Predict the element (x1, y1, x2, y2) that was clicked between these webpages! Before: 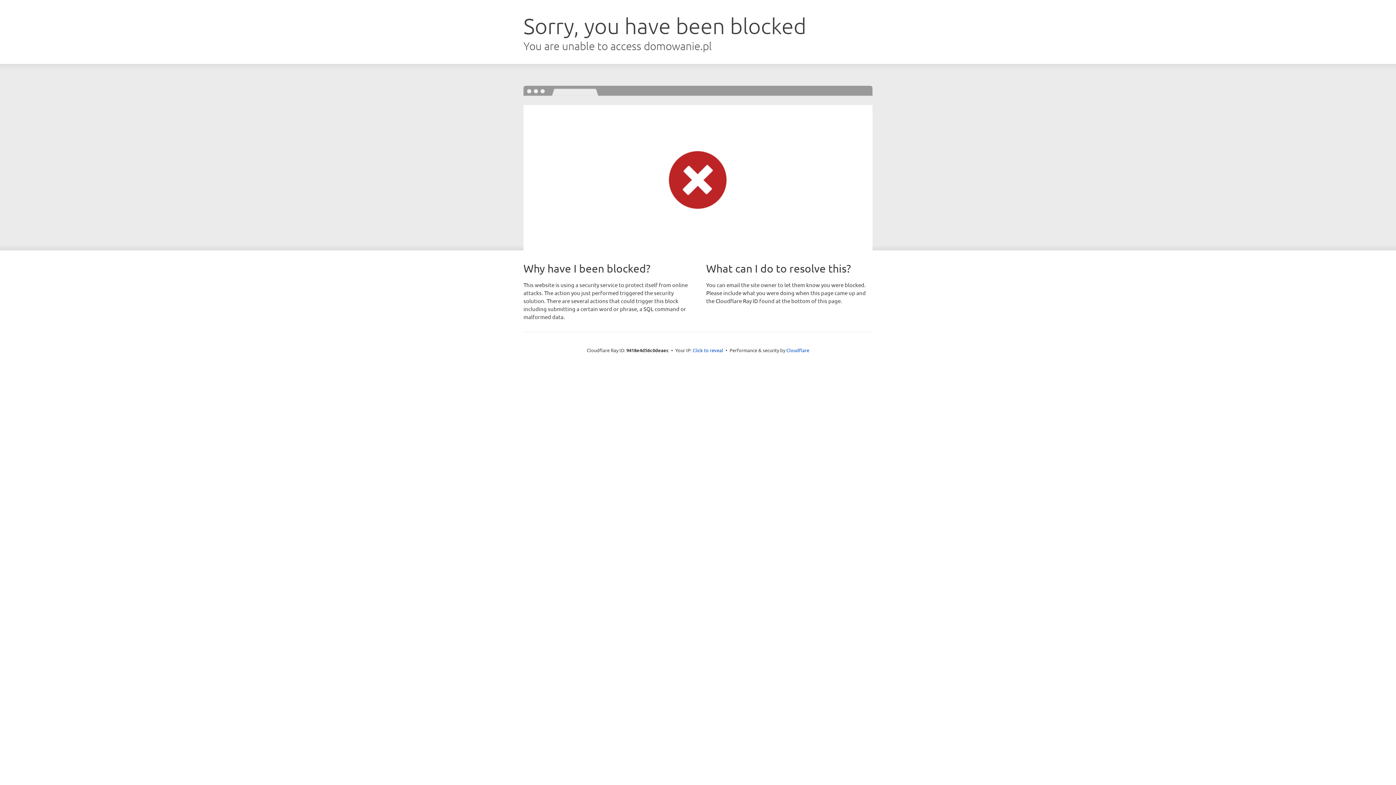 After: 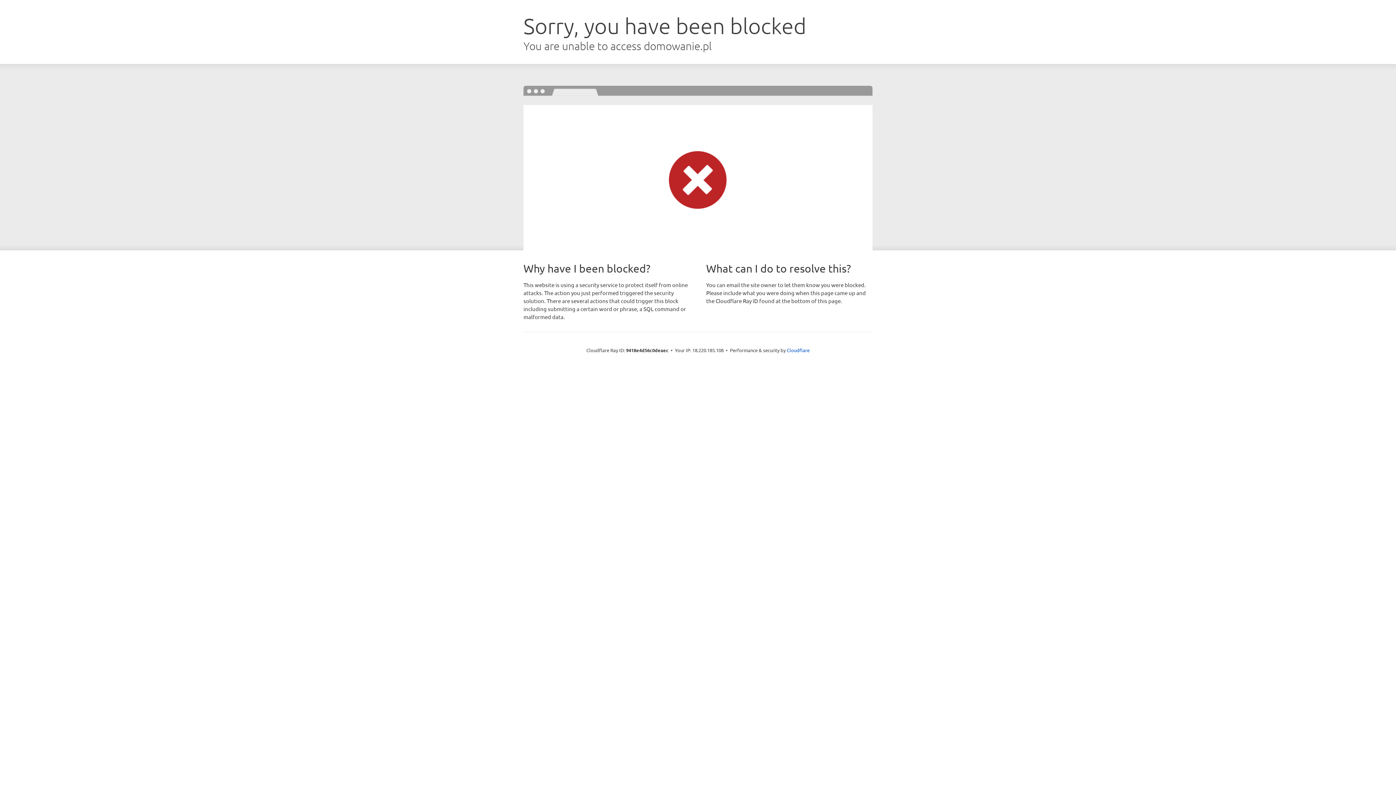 Action: label: Click to reveal bbox: (692, 346, 723, 353)